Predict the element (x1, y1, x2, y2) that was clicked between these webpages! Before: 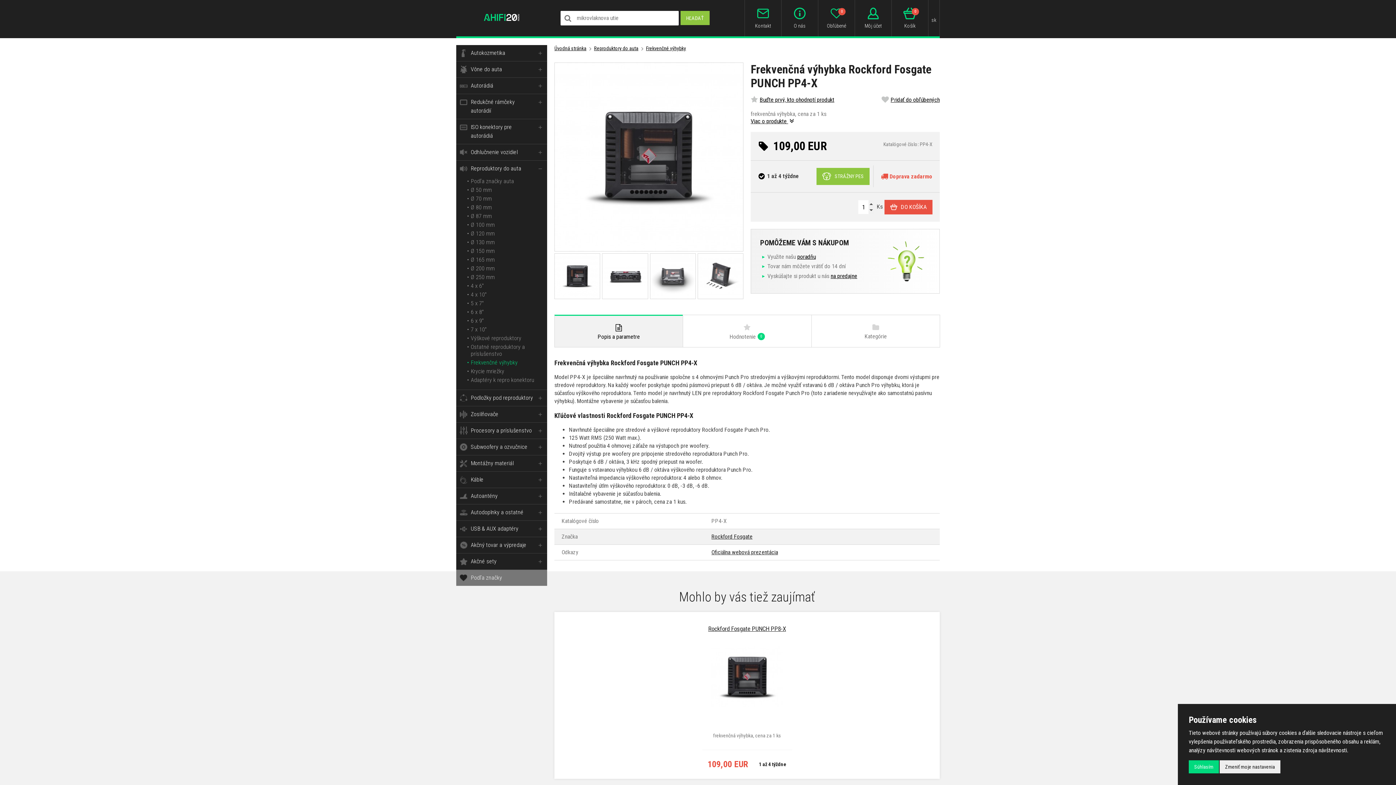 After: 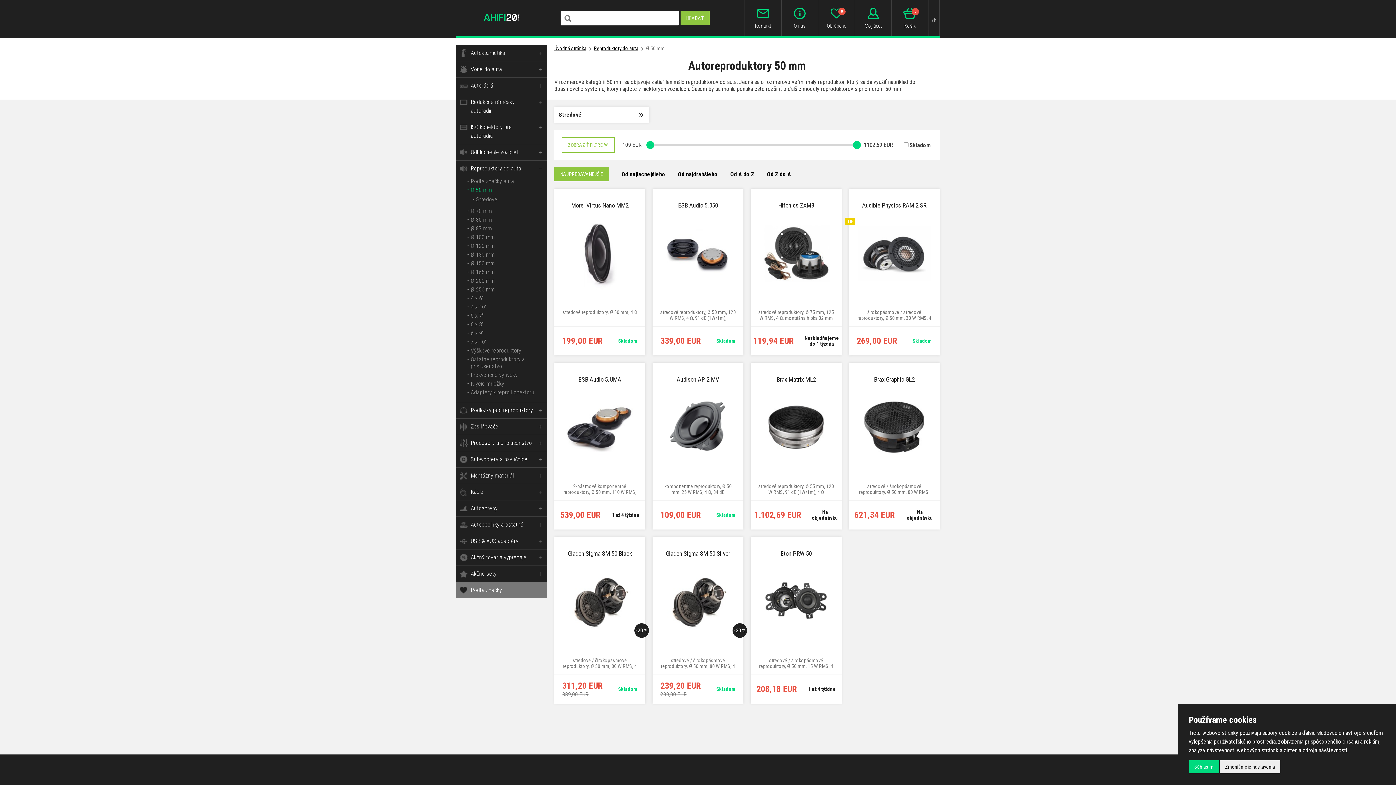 Action: bbox: (470, 186, 492, 193) label: Ø 50 mm